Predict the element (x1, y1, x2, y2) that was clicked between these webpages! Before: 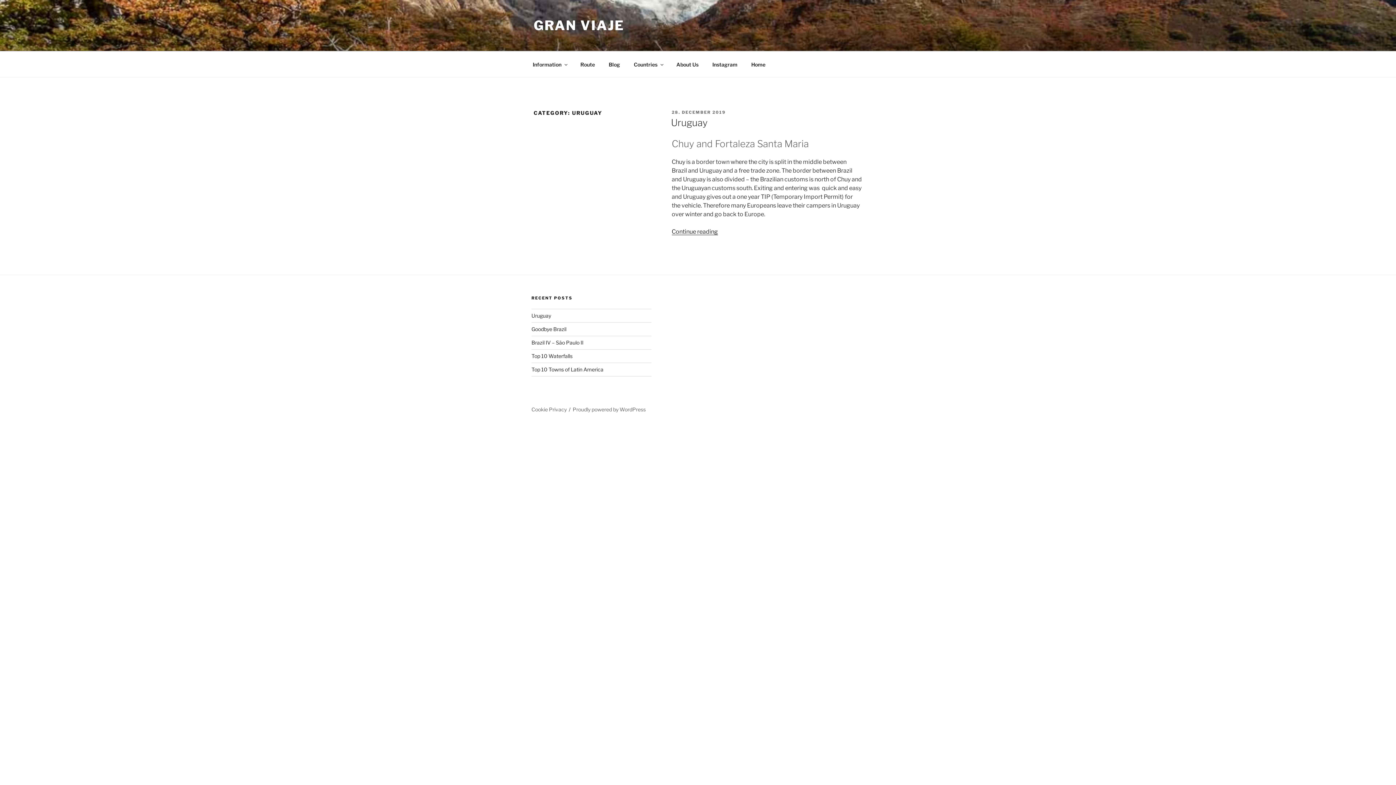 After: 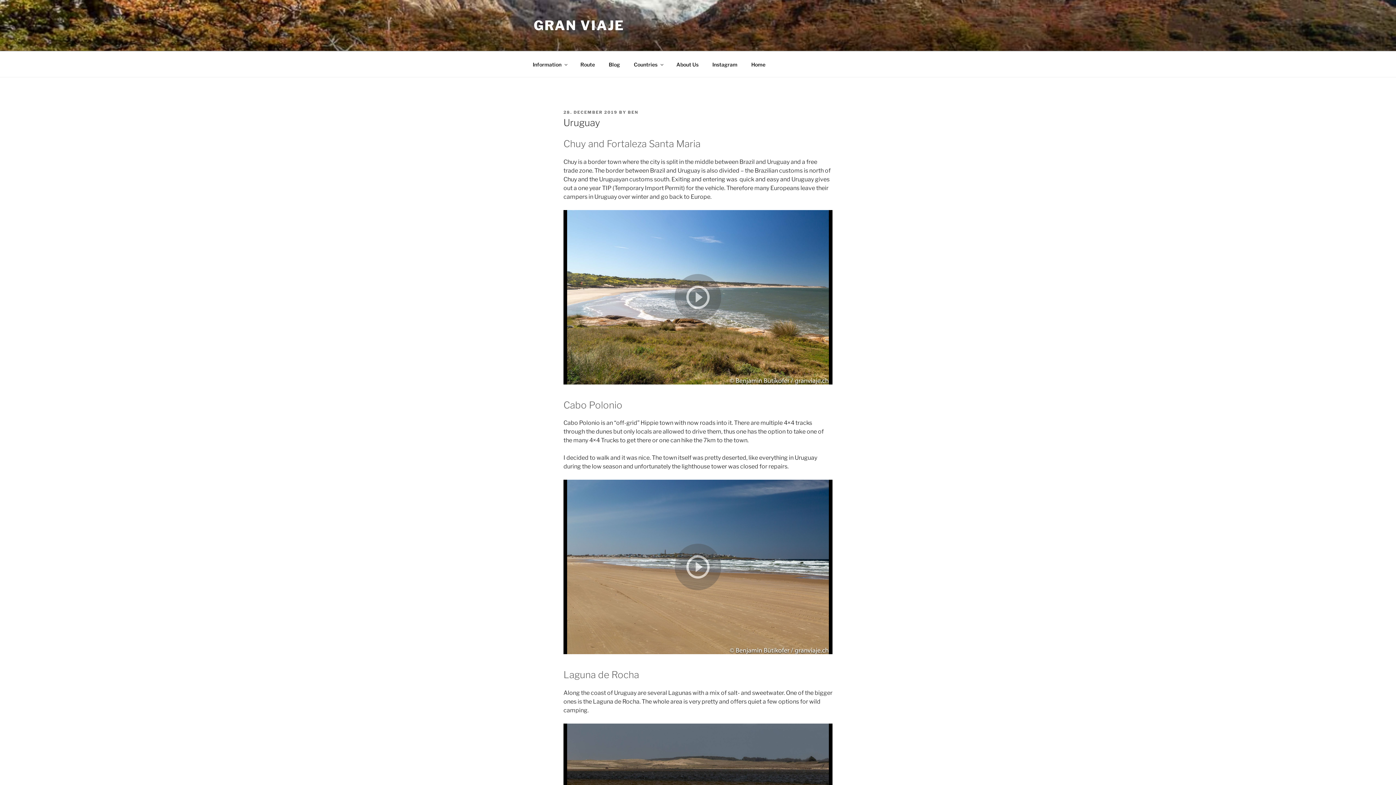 Action: bbox: (671, 117, 707, 128) label: Uruguay